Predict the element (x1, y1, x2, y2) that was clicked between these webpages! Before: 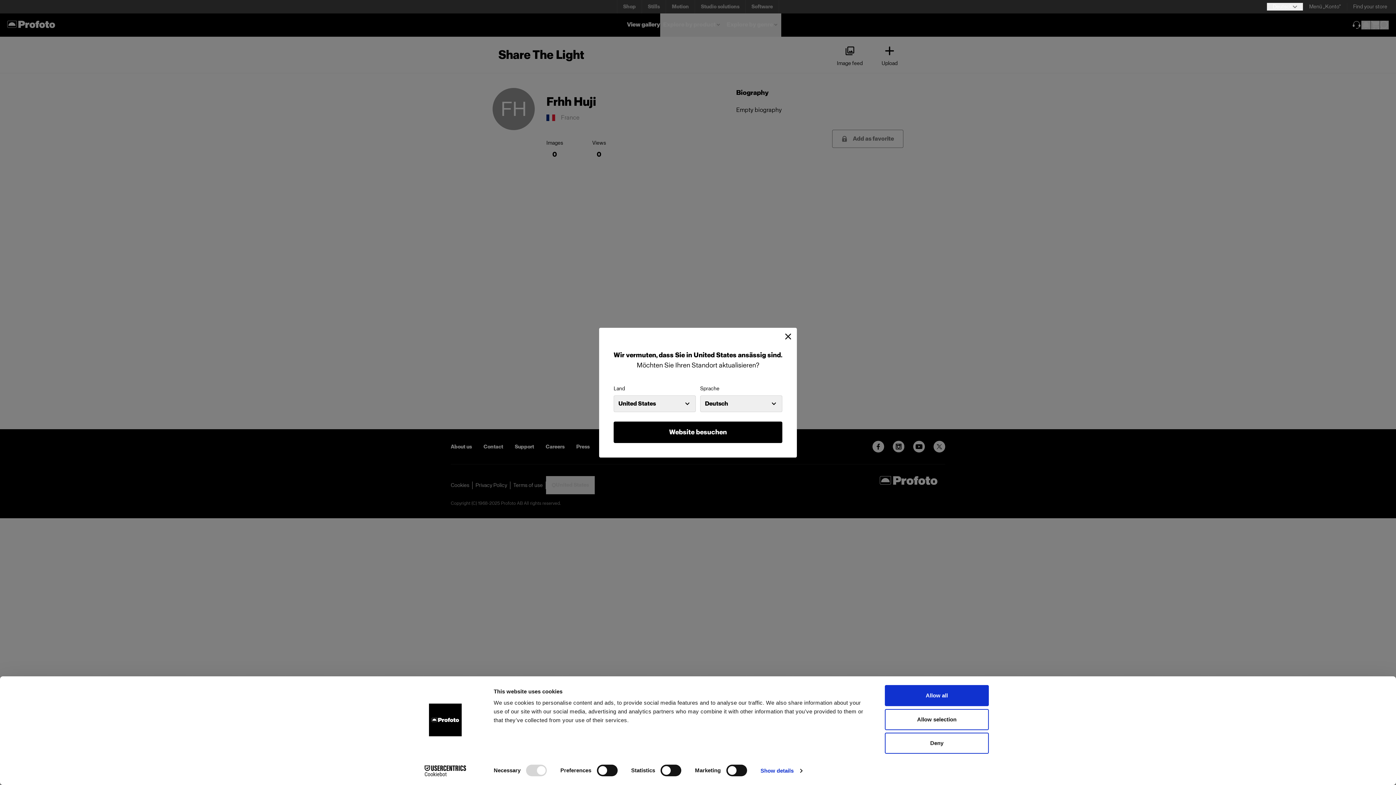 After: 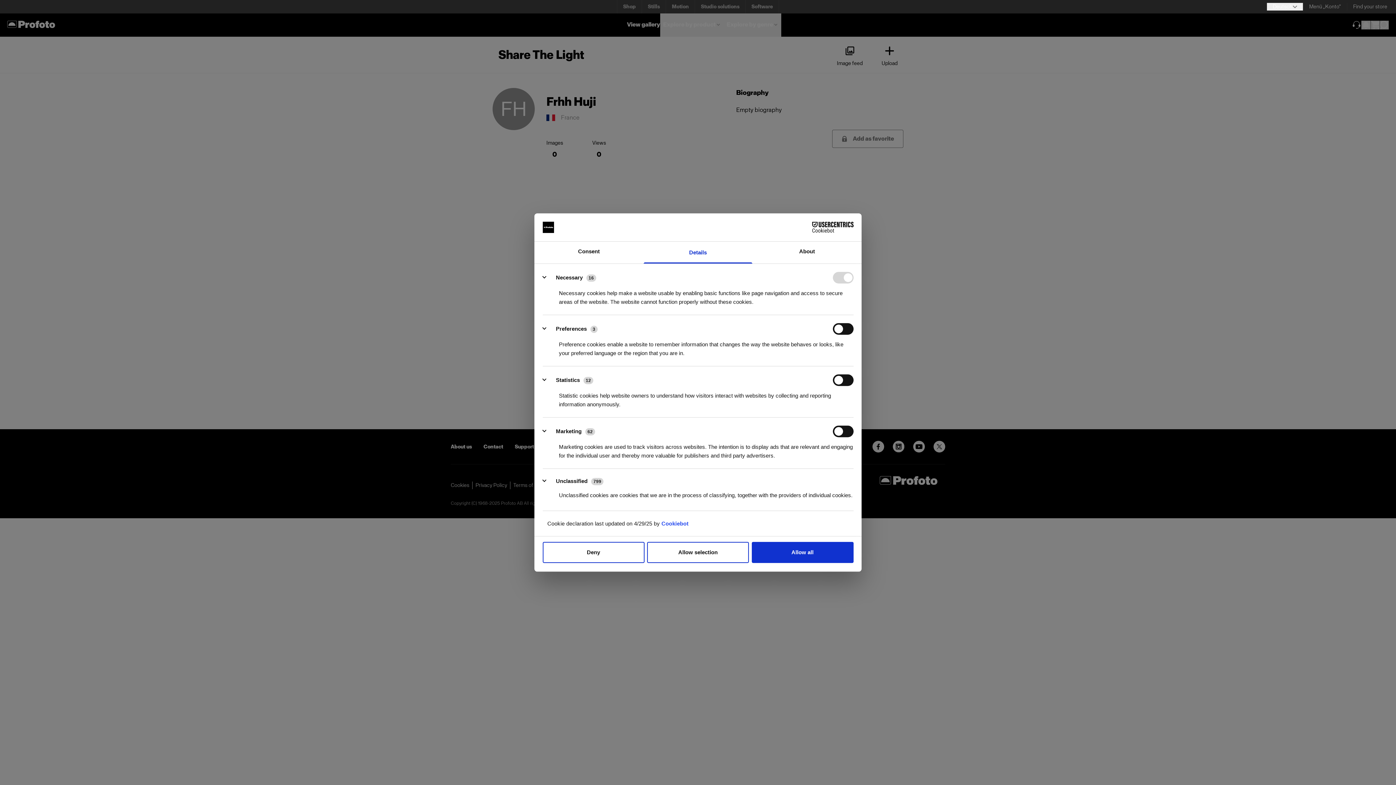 Action: label: Show details bbox: (760, 765, 802, 776)